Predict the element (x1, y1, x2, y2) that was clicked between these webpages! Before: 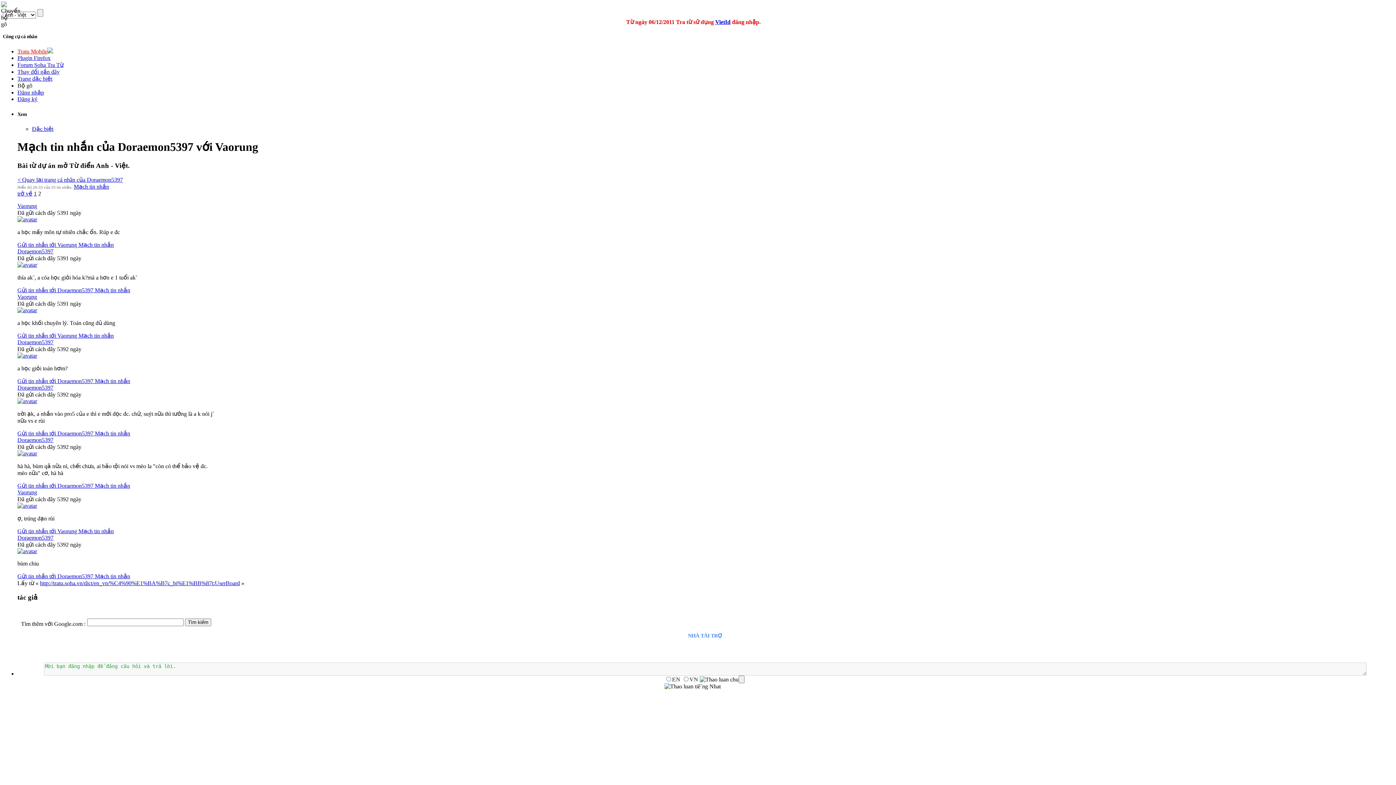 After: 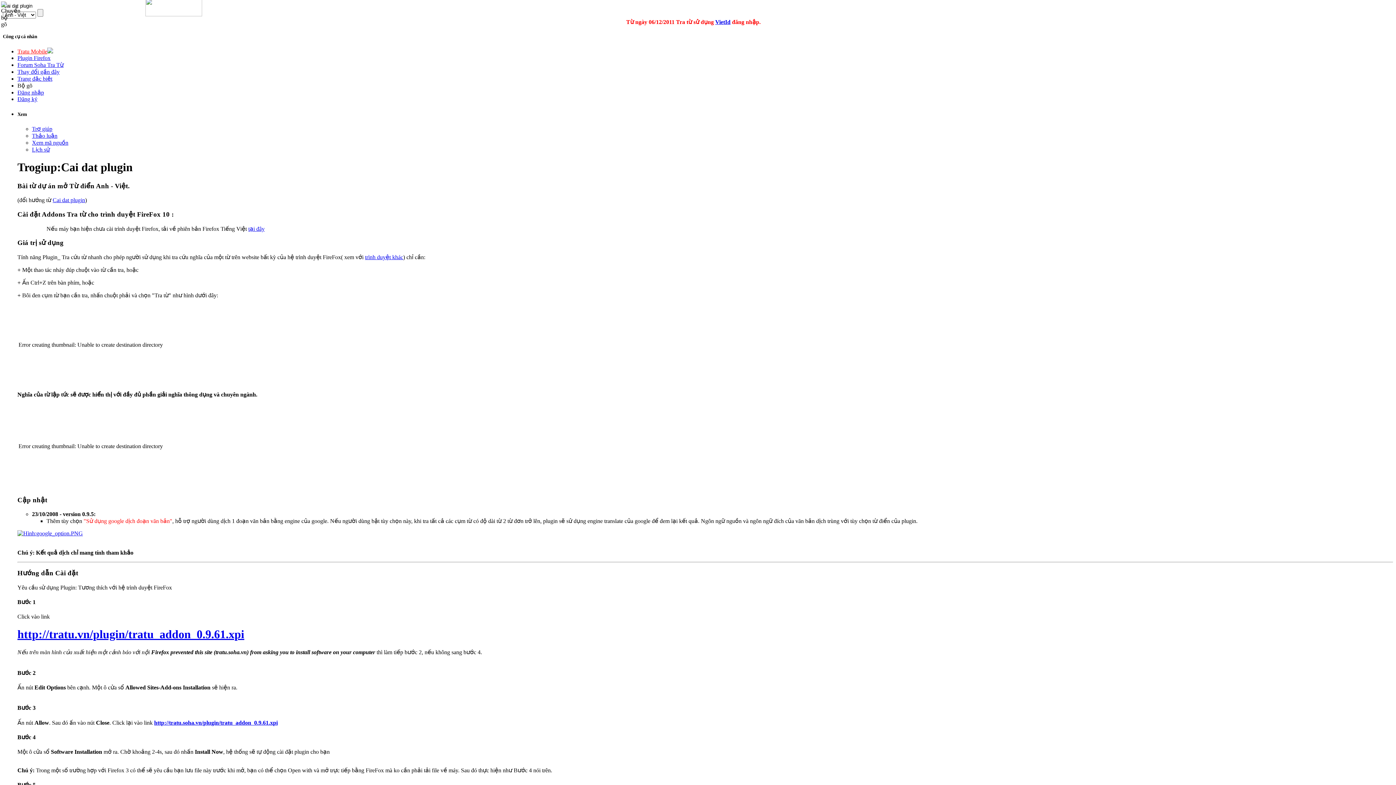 Action: label: Plugin Firefox bbox: (17, 55, 50, 61)